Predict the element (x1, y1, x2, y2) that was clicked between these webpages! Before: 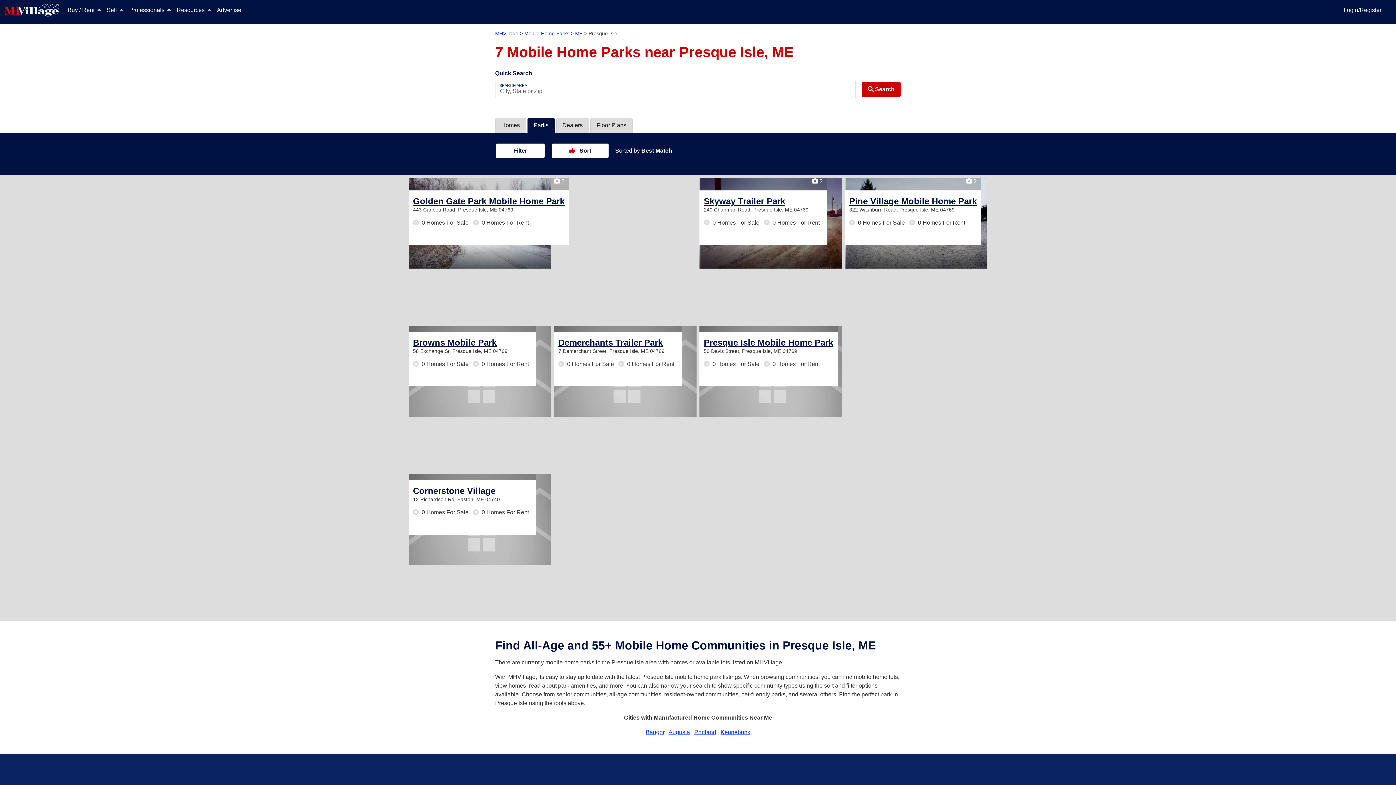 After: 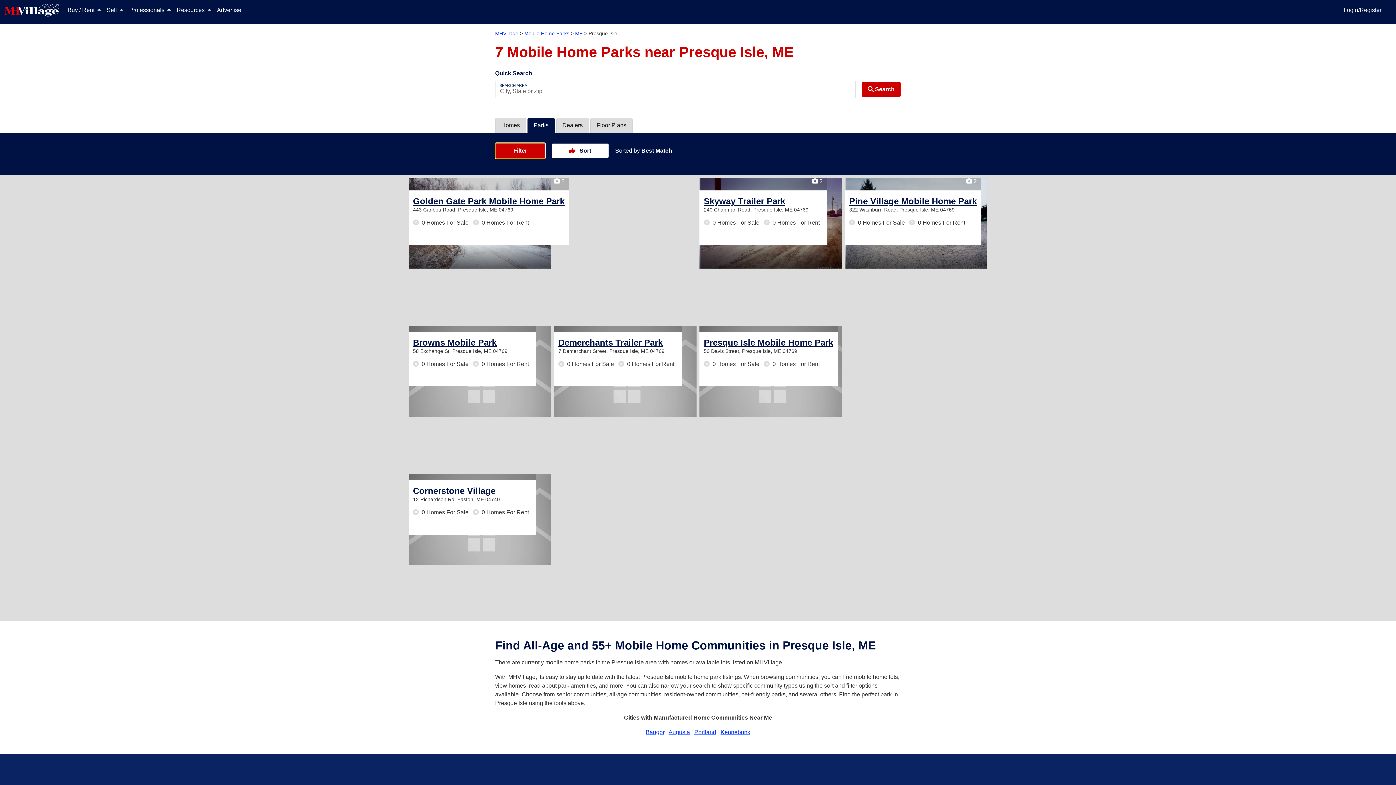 Action: label: Filter bbox: (495, 142, 545, 158)